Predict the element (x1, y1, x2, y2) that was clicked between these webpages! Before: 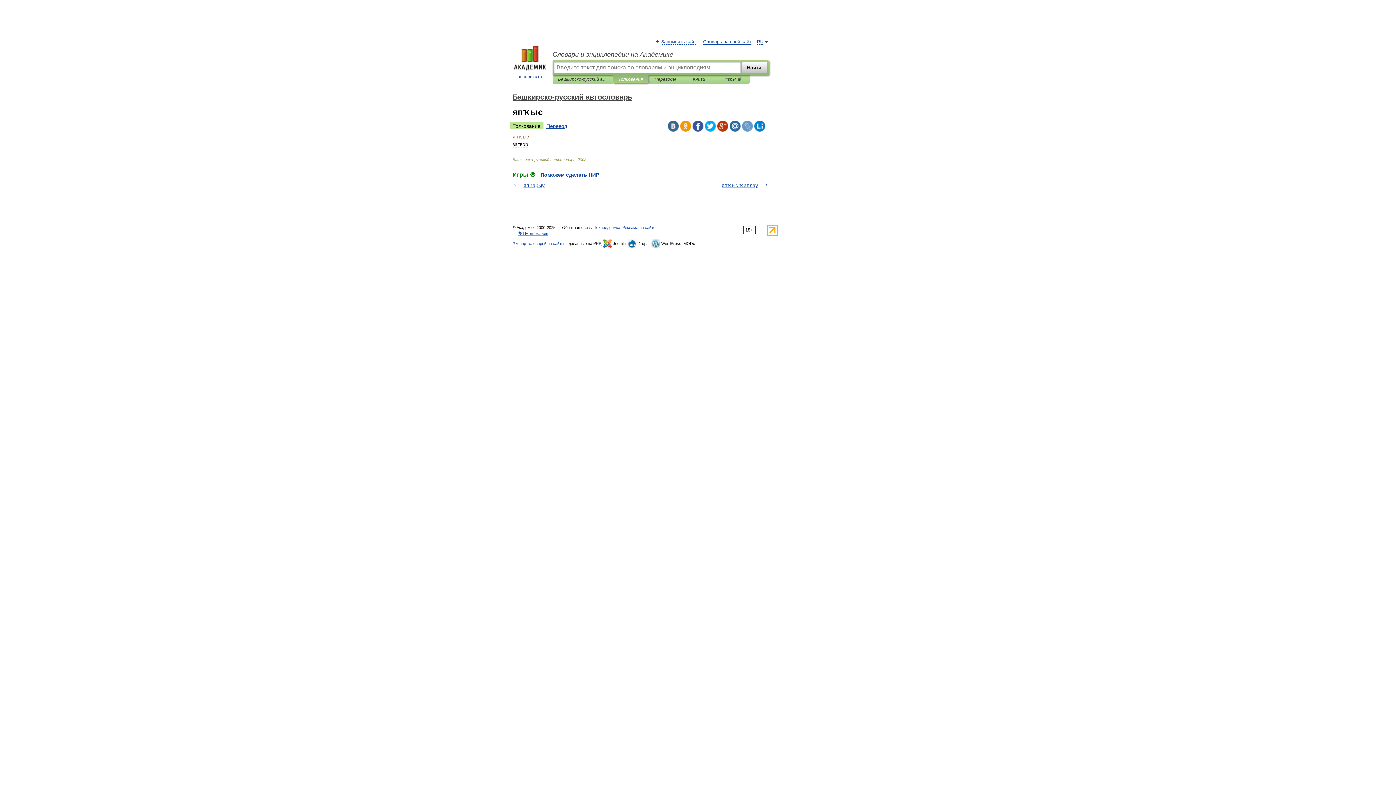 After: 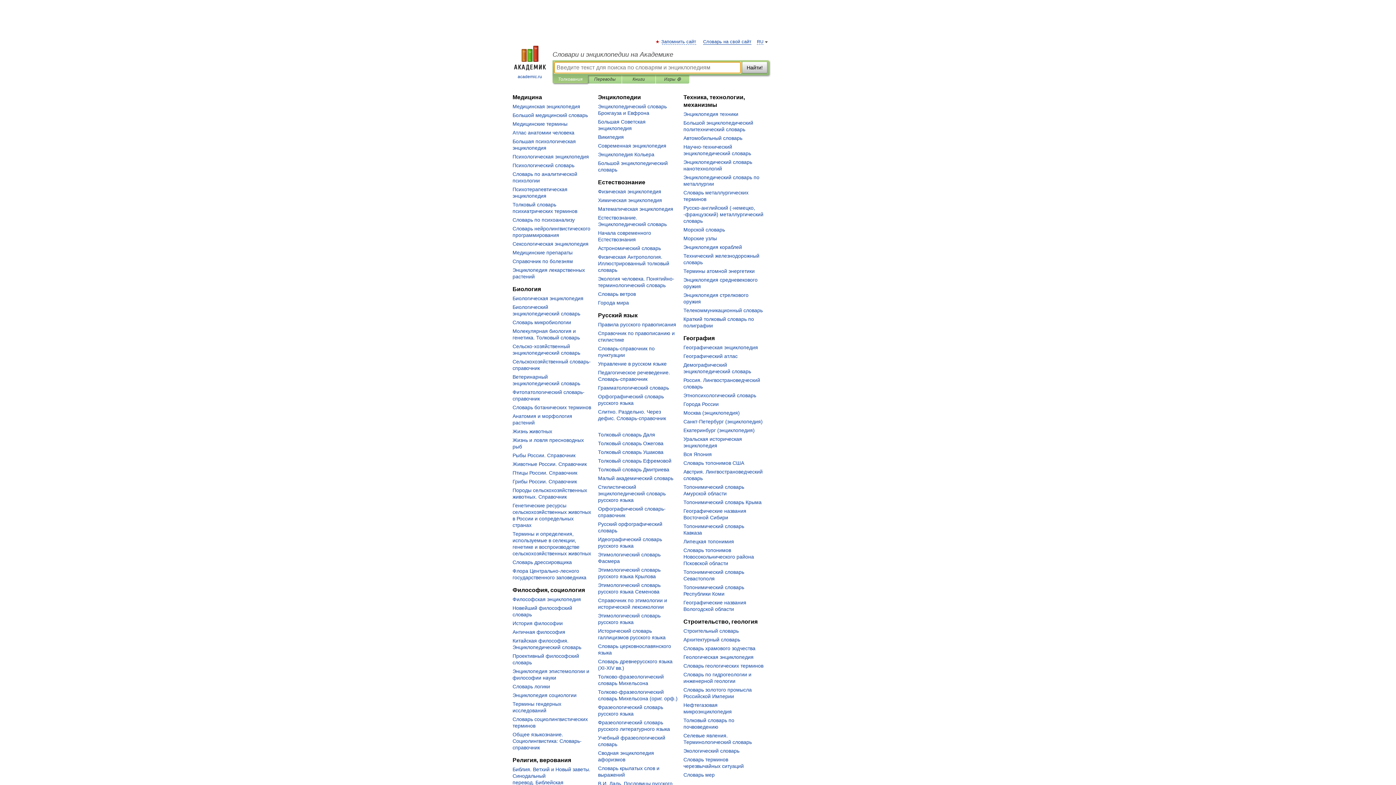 Action: label: 
academic.ru bbox: (507, 45, 552, 80)